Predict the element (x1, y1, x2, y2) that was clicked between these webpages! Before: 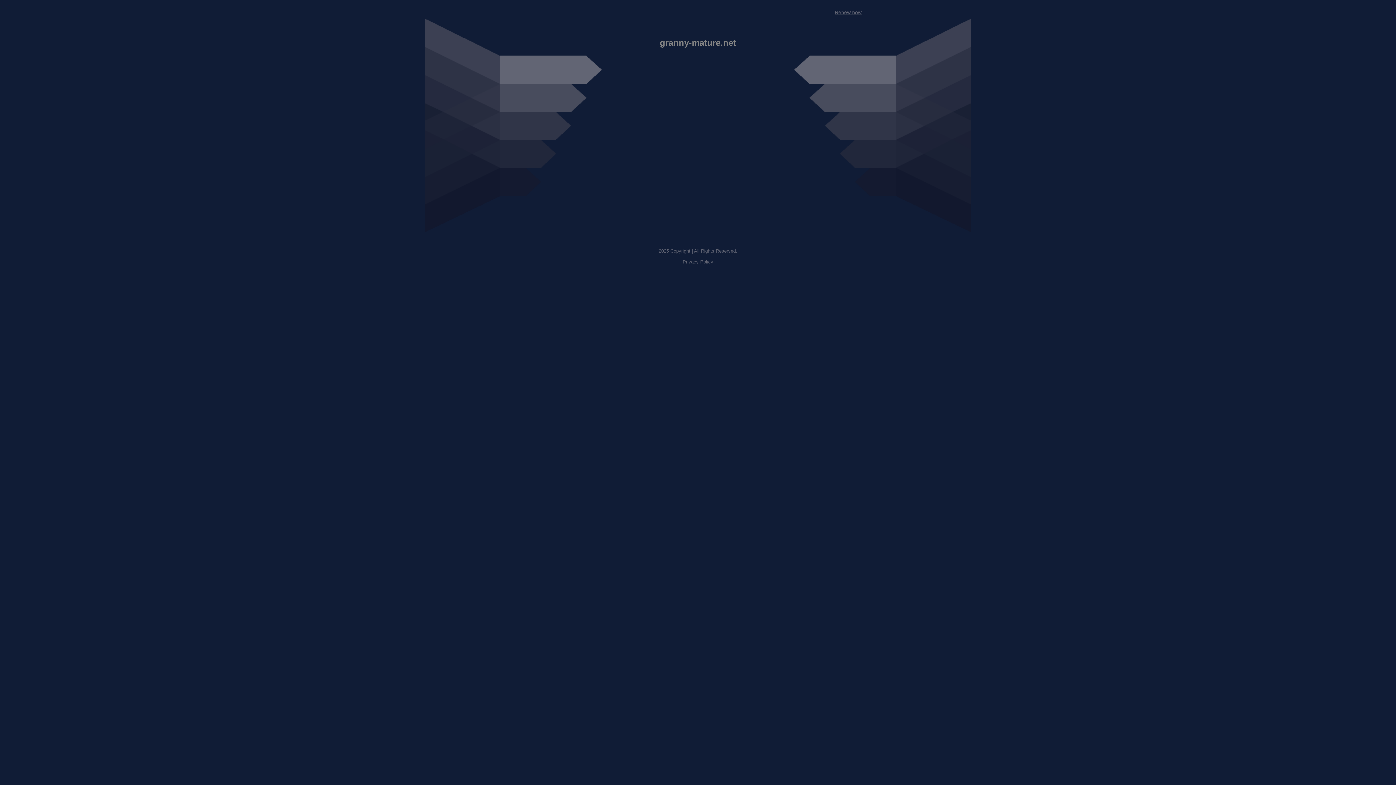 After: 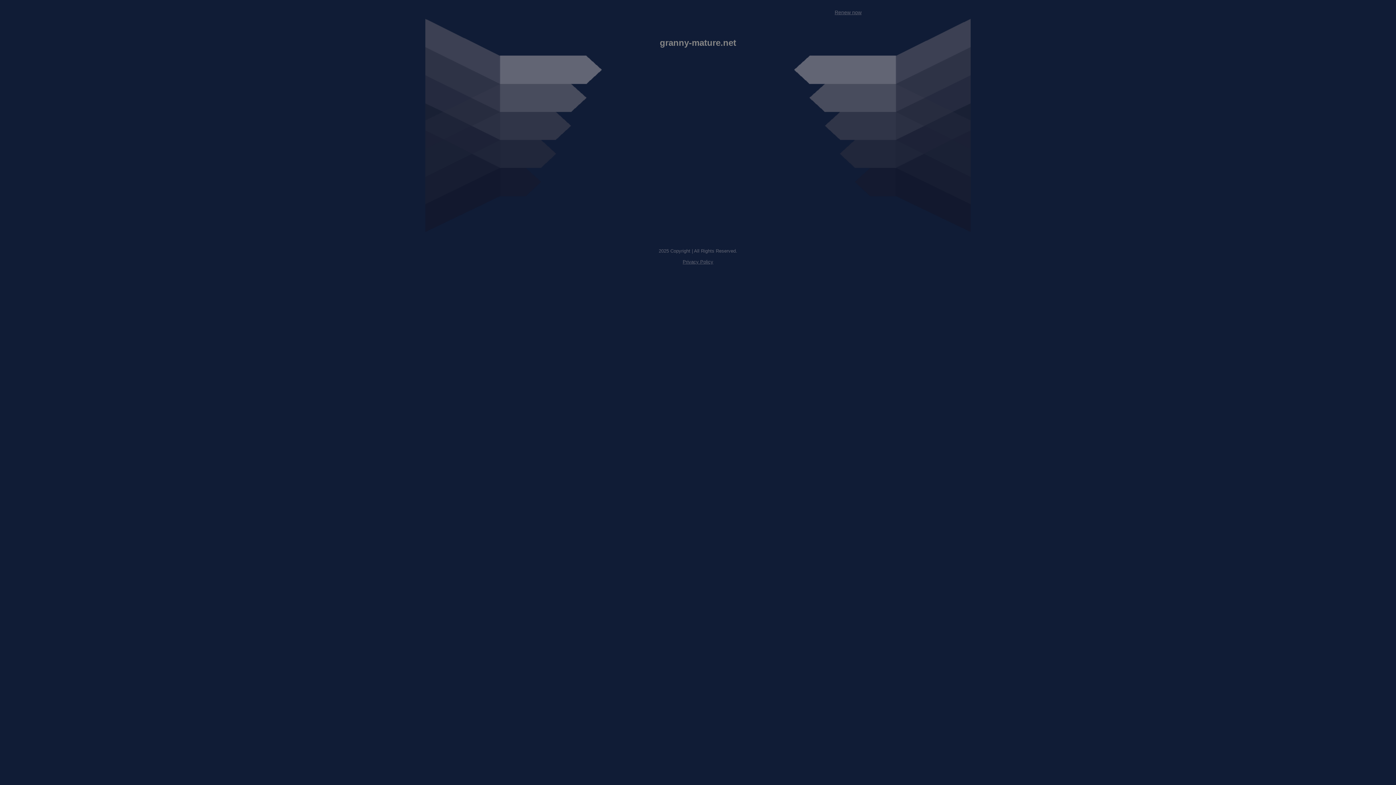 Action: bbox: (834, 9, 861, 15) label: Renew now